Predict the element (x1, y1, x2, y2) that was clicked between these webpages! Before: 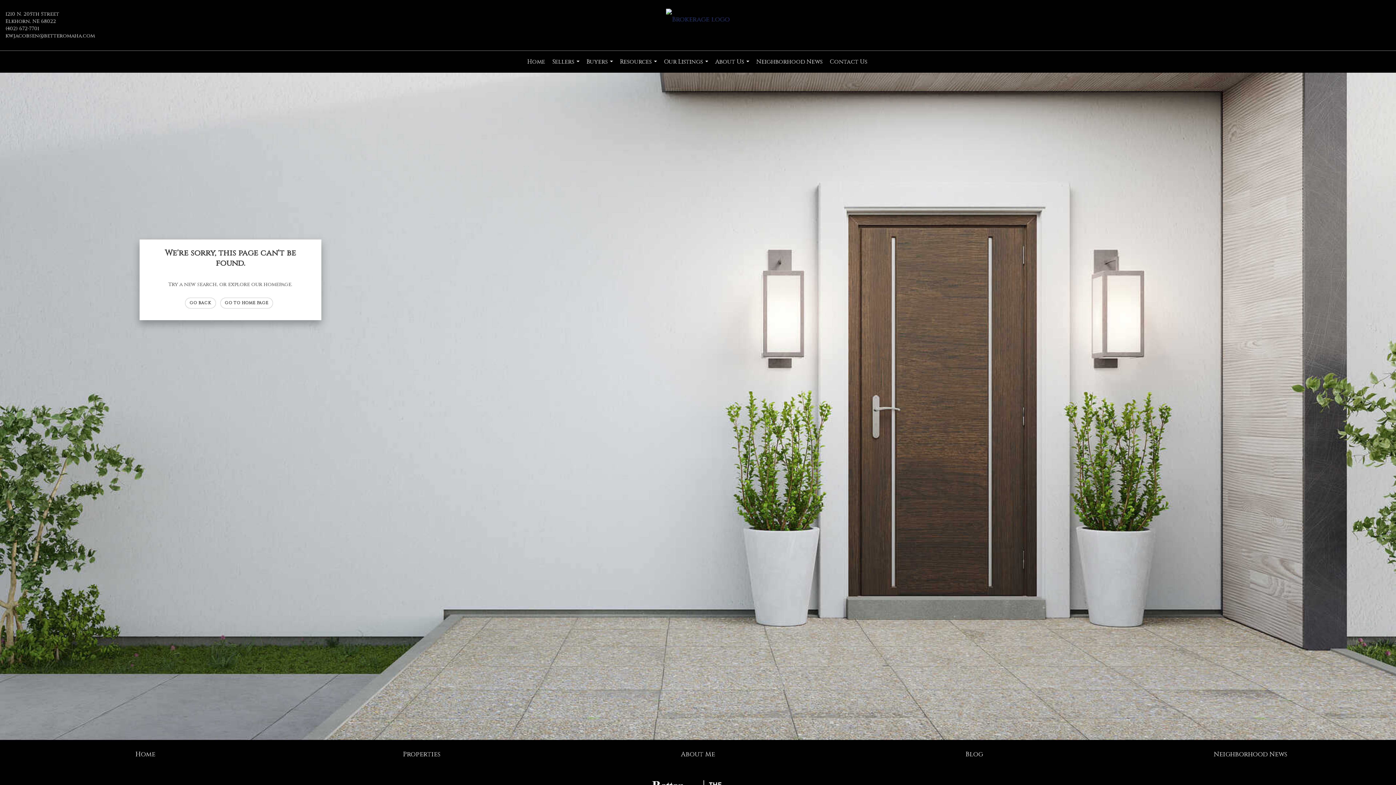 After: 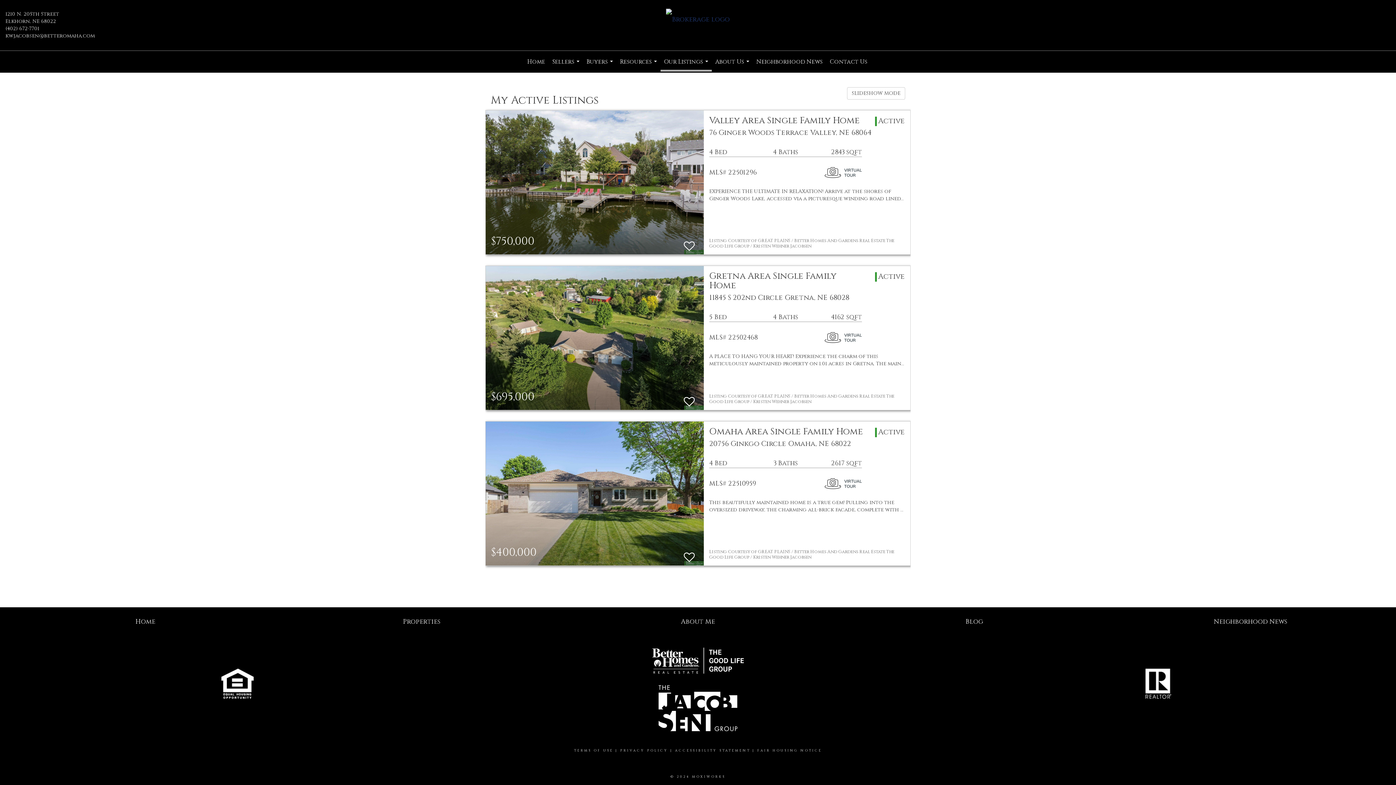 Action: label: Properties bbox: (403, 750, 440, 759)